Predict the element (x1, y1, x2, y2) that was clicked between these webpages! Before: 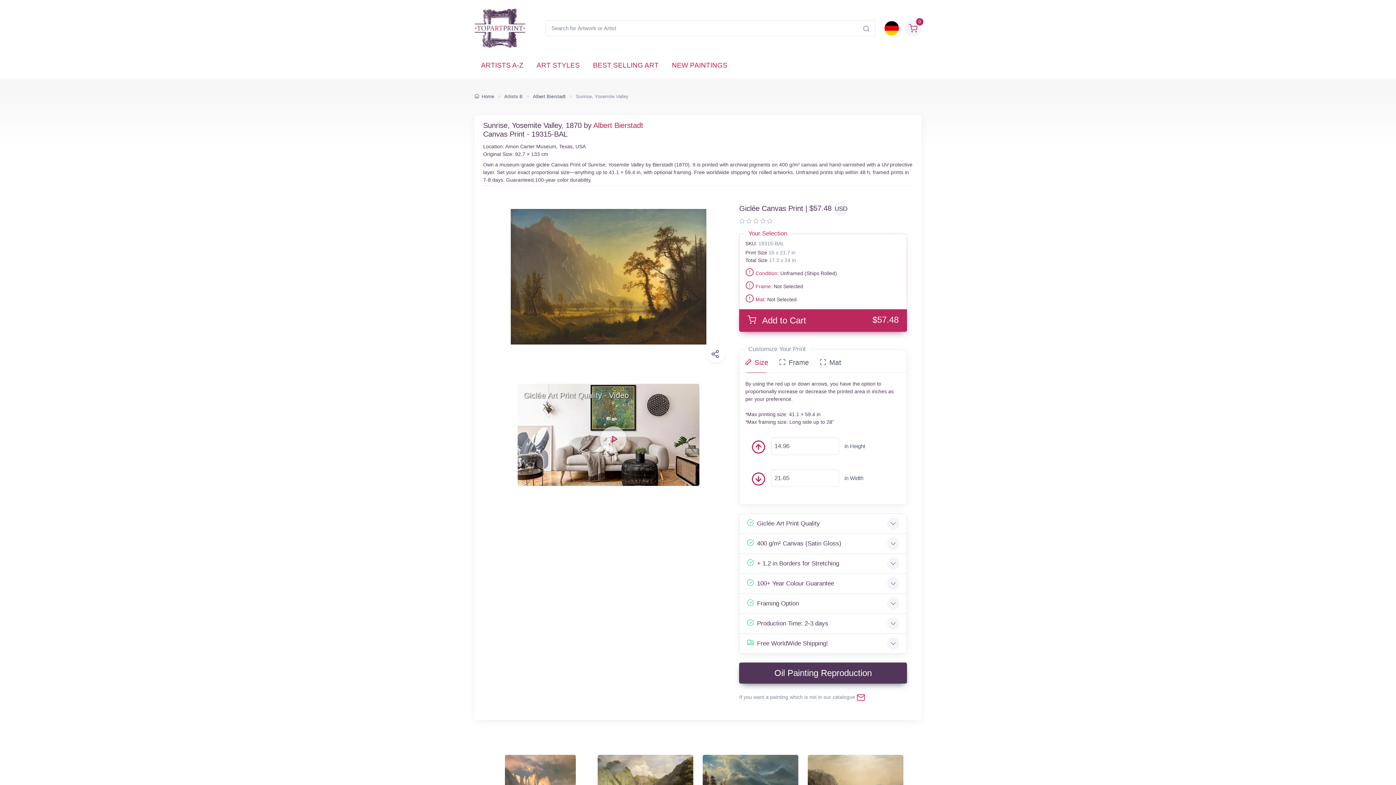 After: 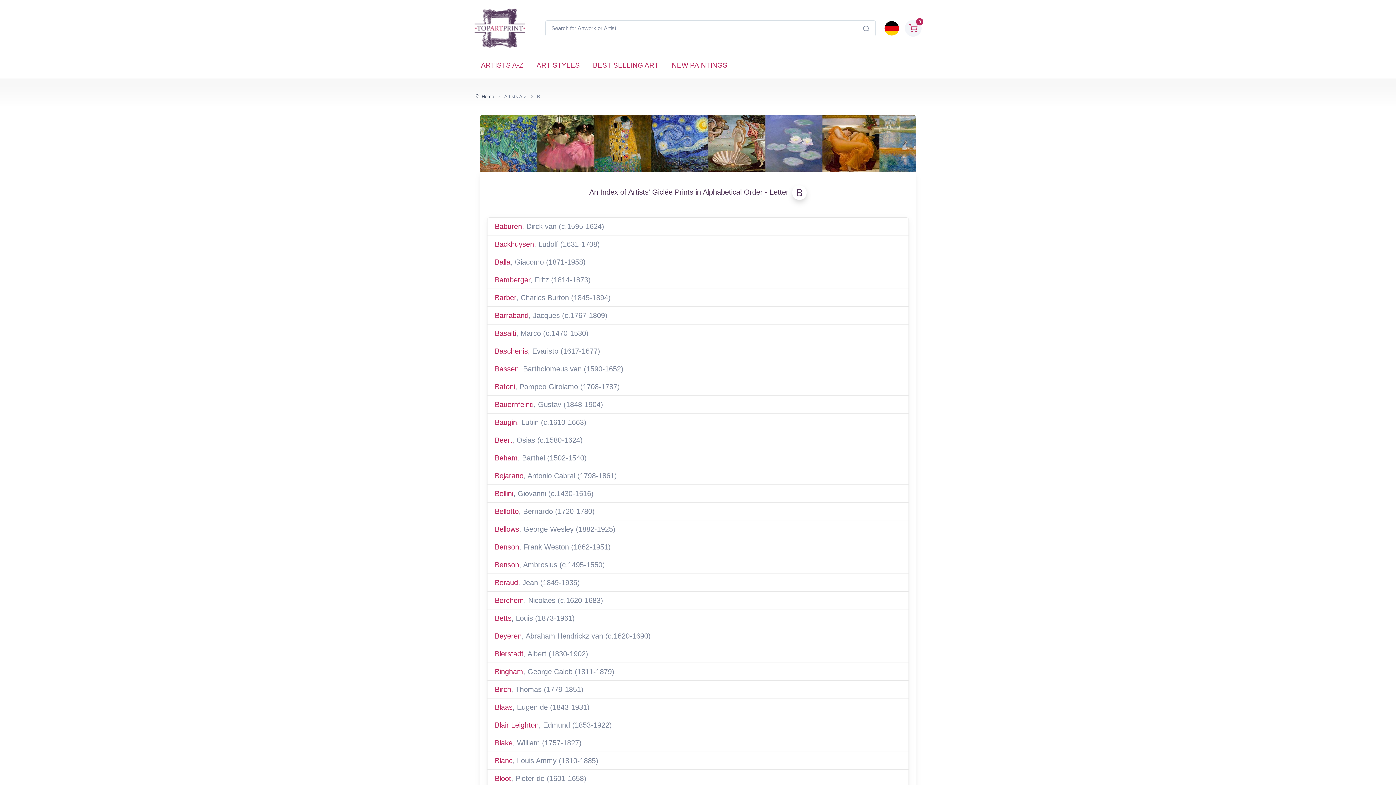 Action: bbox: (504, 93, 522, 99) label: Artists B